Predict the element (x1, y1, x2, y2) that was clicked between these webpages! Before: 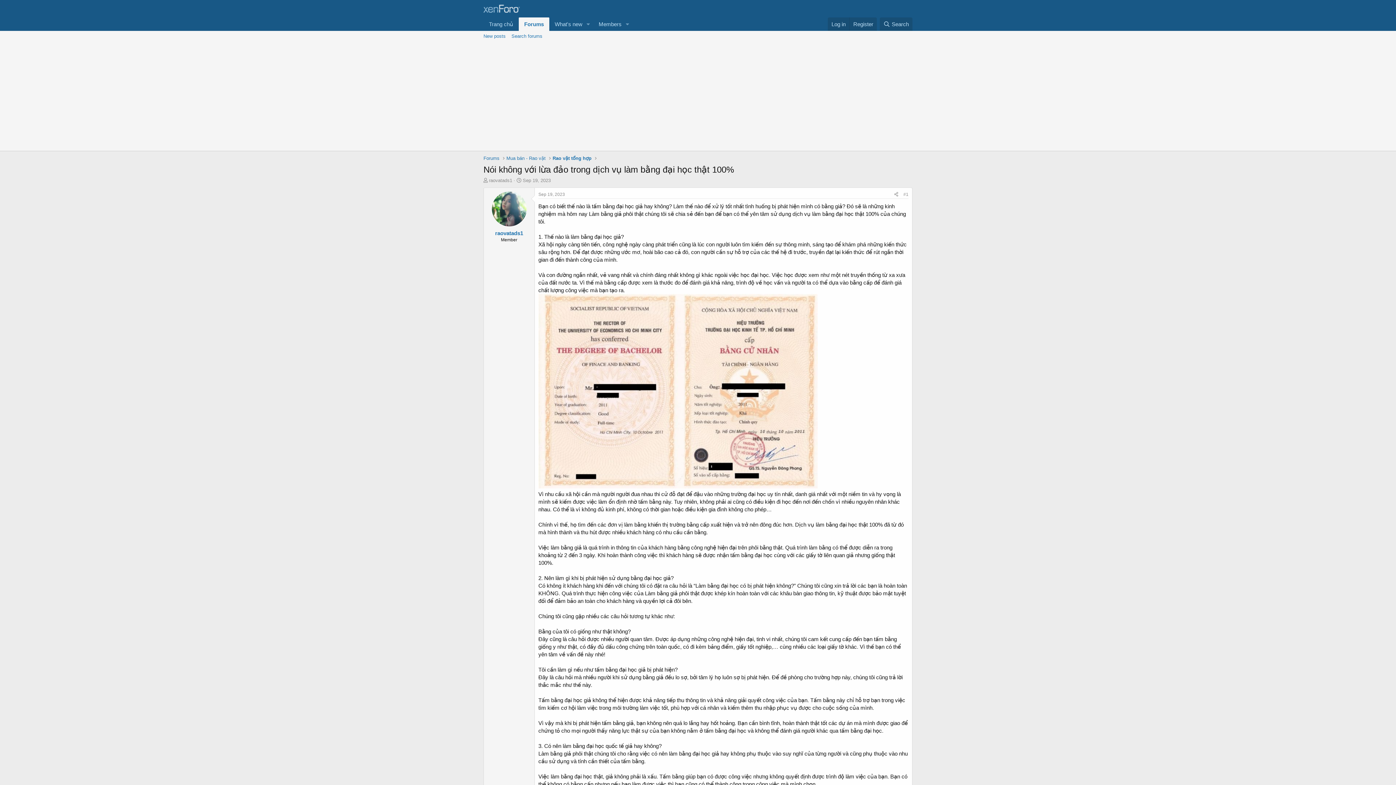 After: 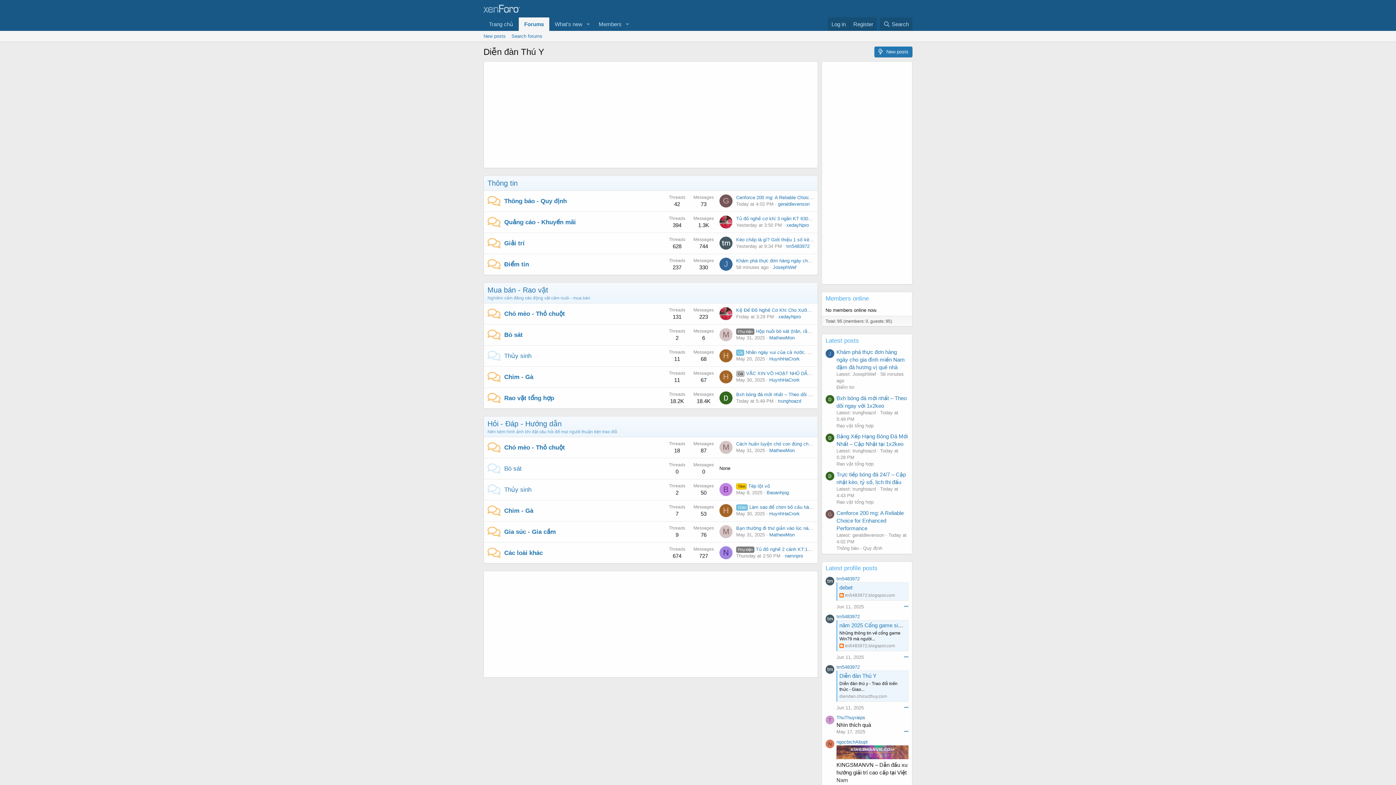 Action: bbox: (518, 17, 549, 30) label: Forums